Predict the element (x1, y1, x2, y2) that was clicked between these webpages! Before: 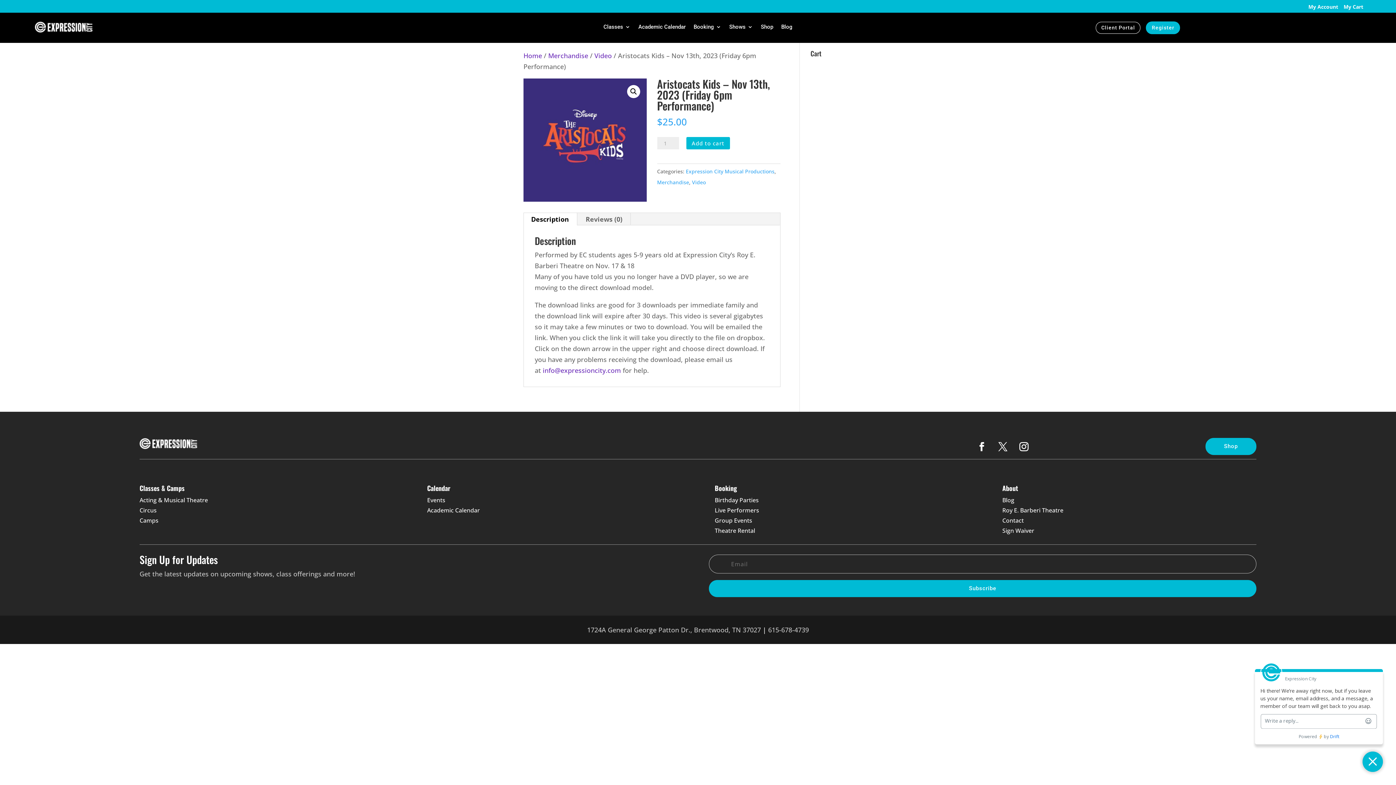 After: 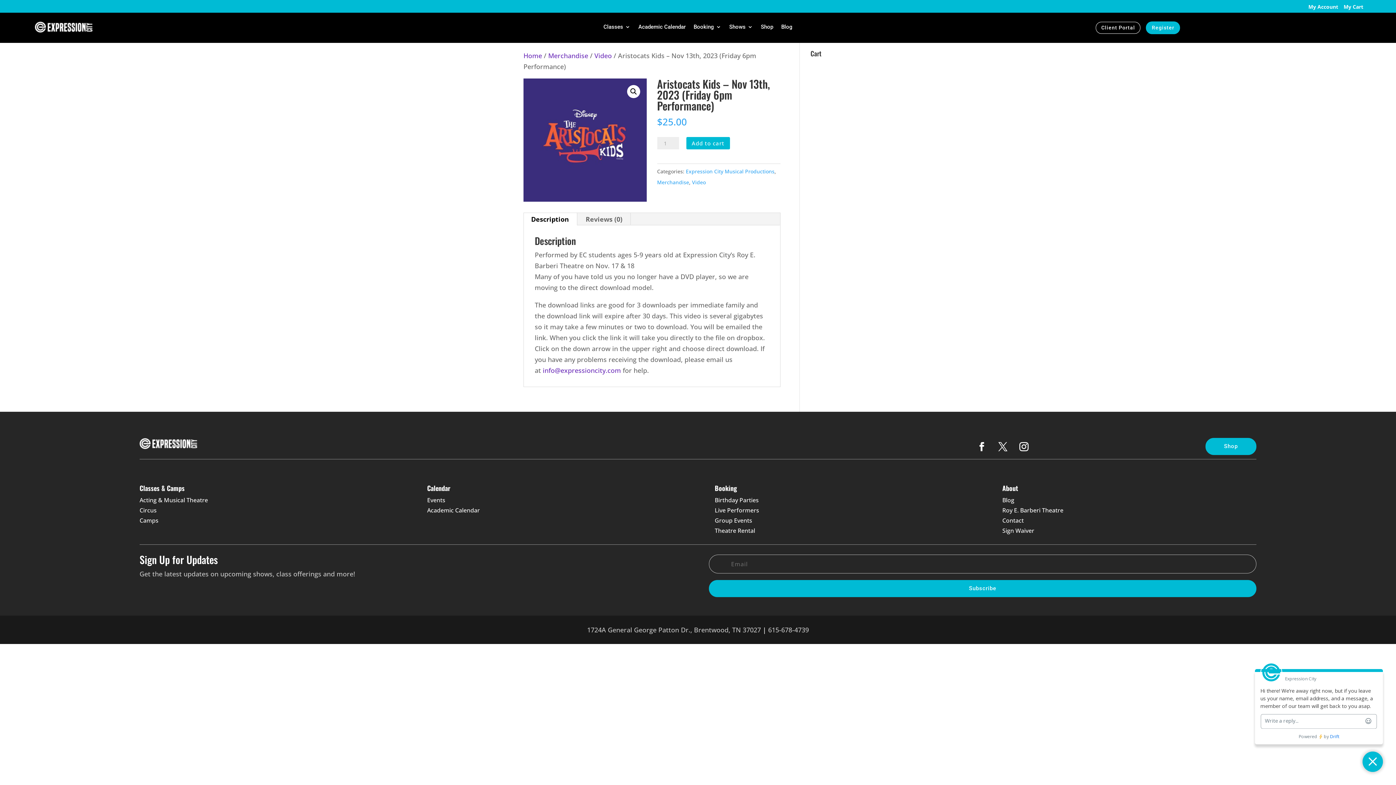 Action: bbox: (714, 506, 759, 514) label: Live Performers